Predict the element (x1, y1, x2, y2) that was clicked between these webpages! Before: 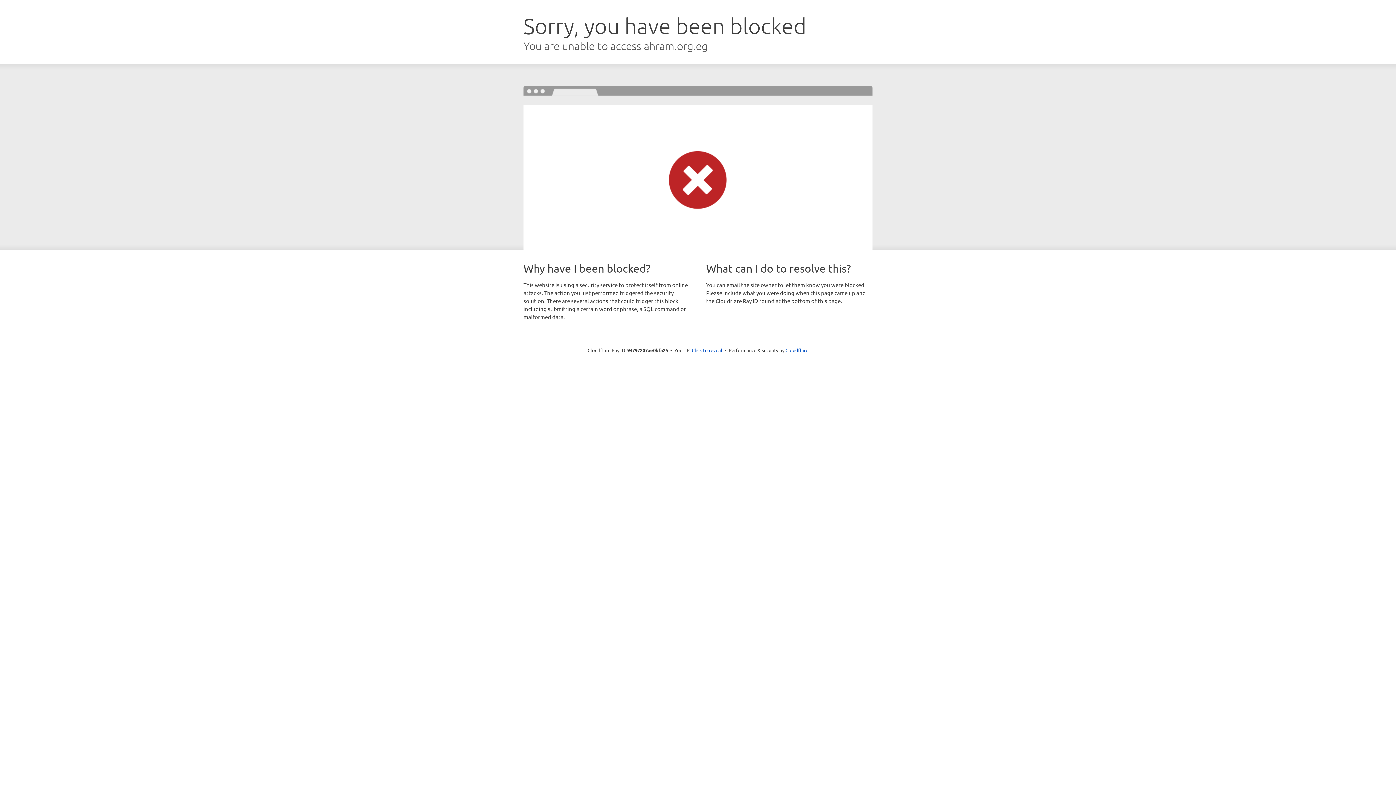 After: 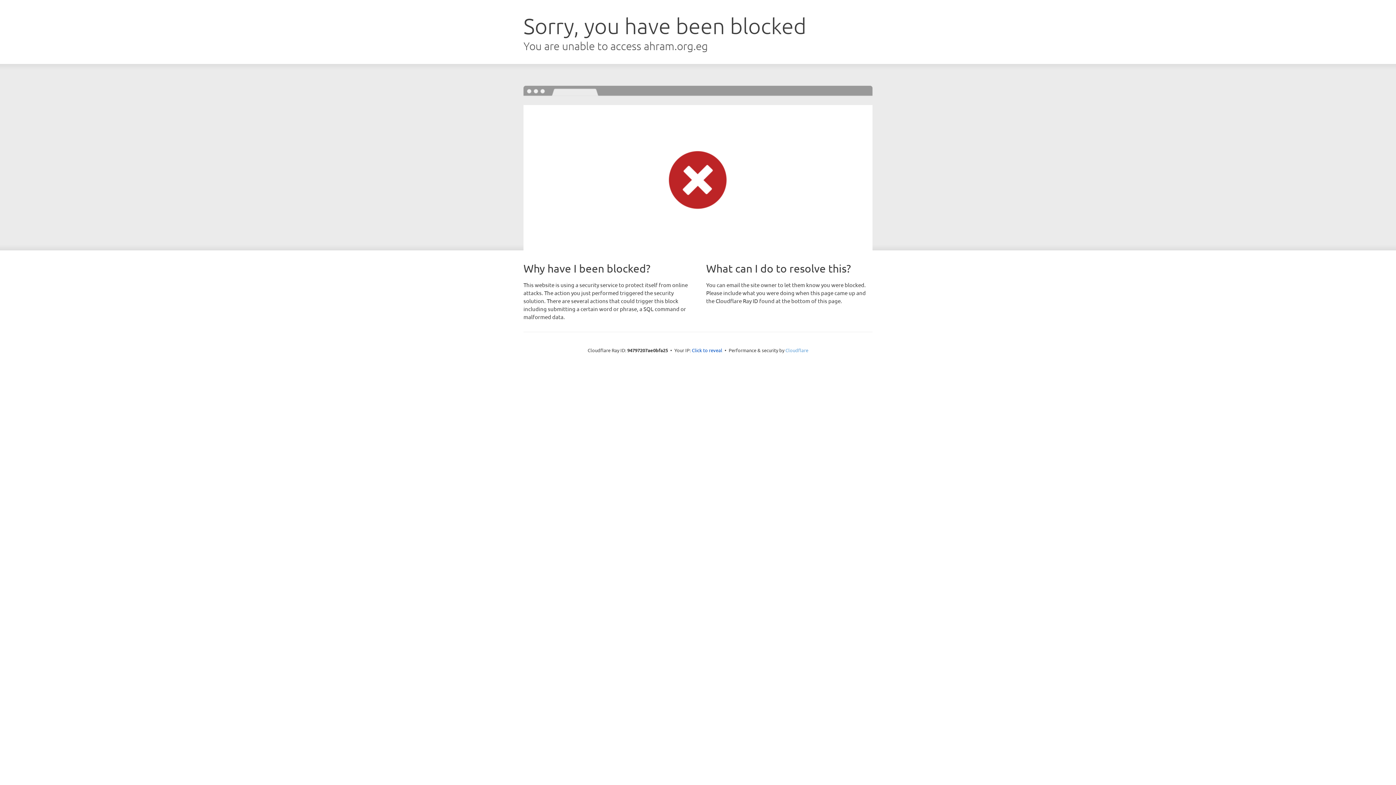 Action: label: Cloudflare bbox: (785, 347, 808, 353)